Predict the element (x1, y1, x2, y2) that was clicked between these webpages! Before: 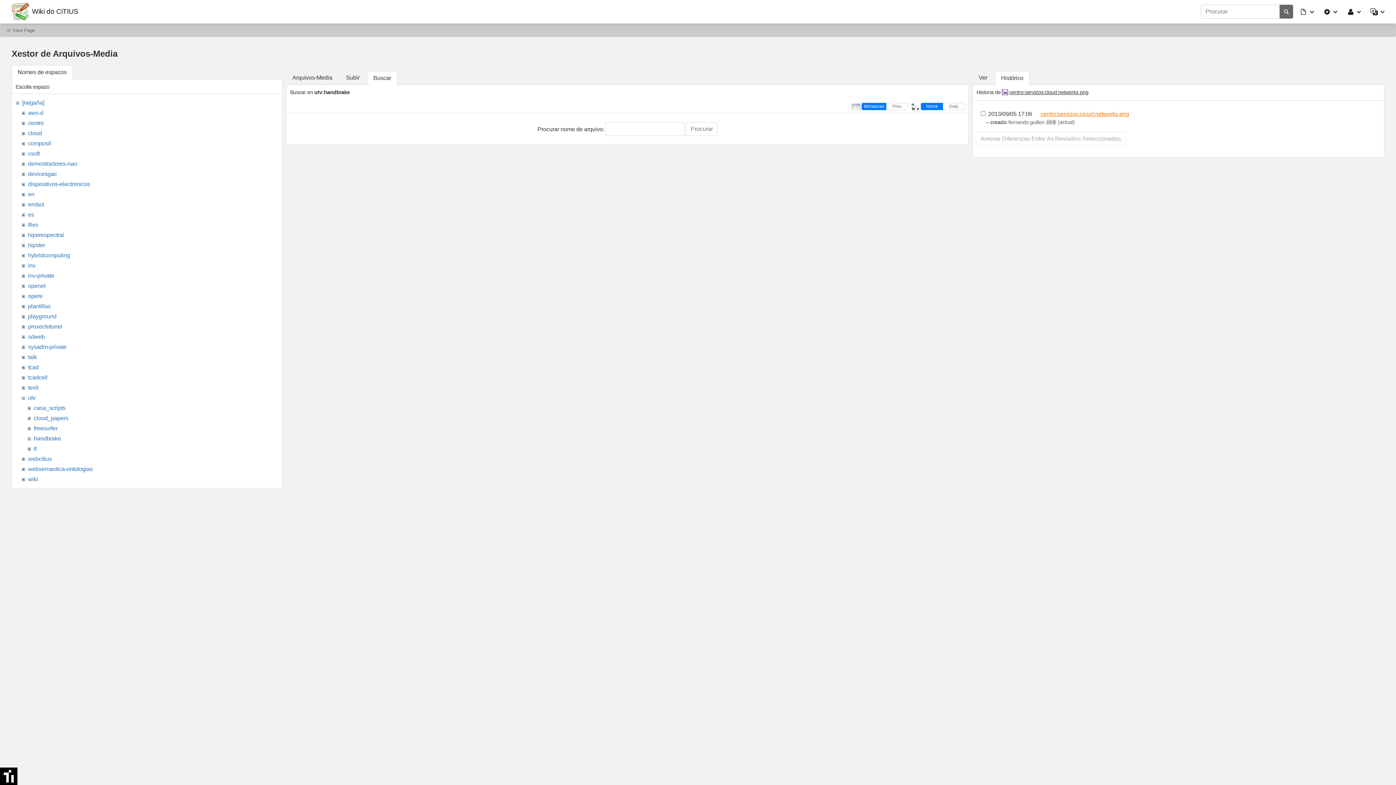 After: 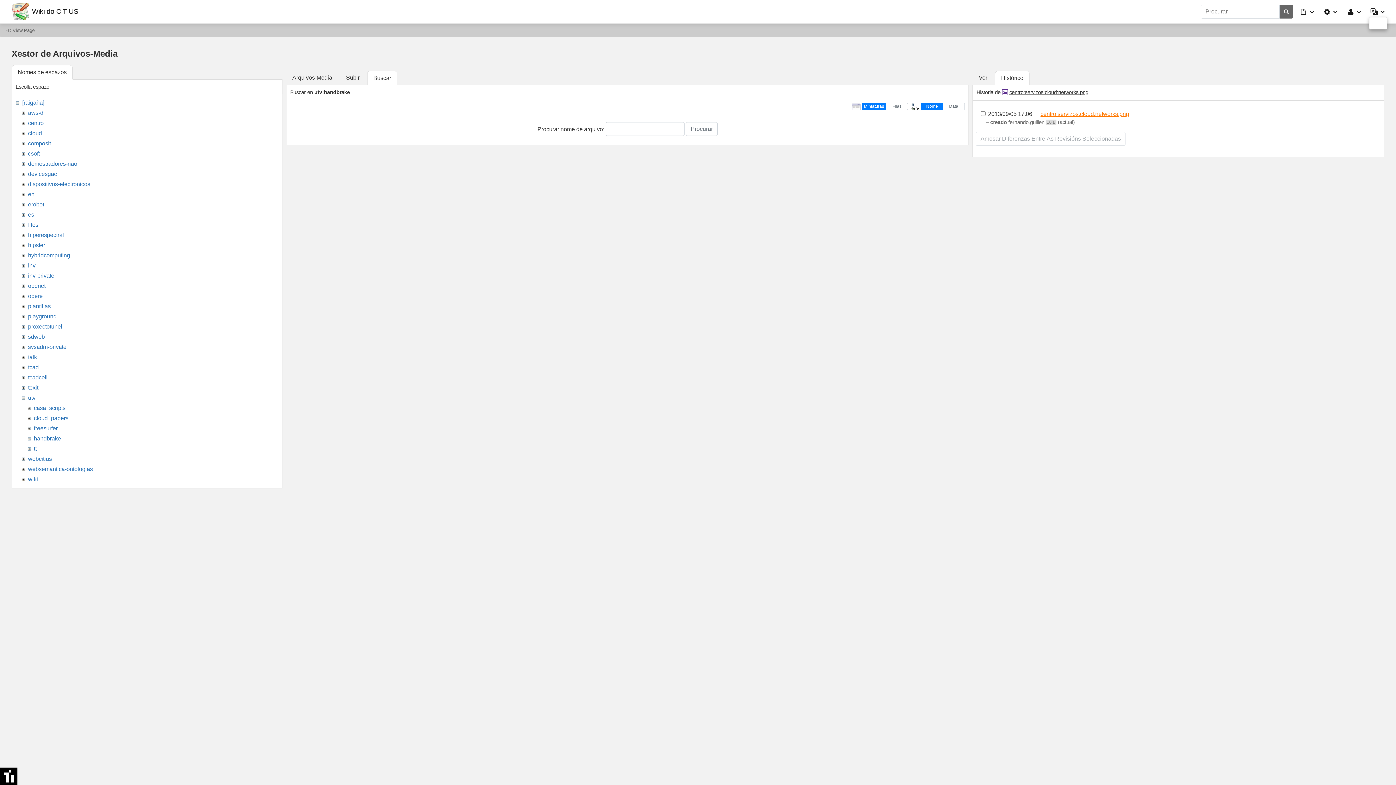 Action: bbox: (1371, 6, 1386, 17)